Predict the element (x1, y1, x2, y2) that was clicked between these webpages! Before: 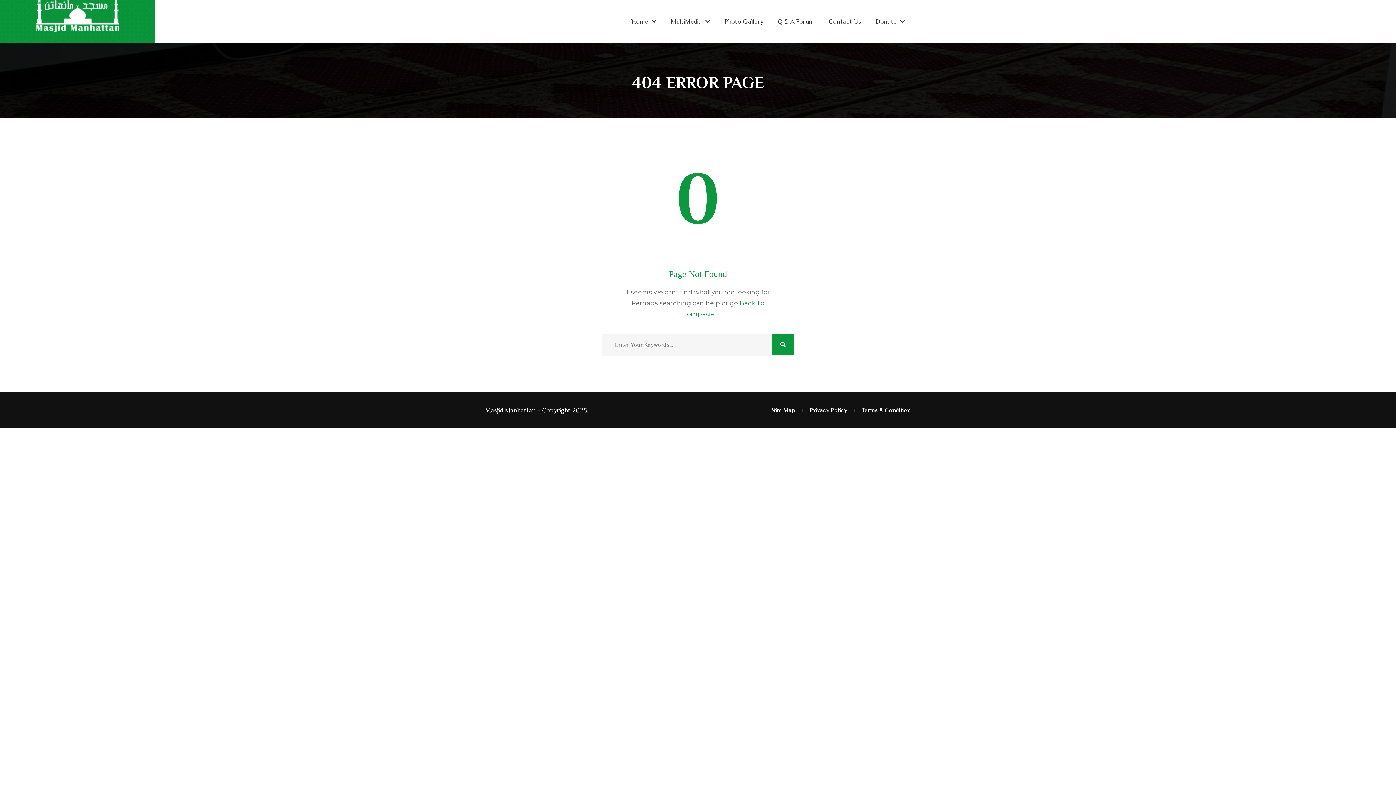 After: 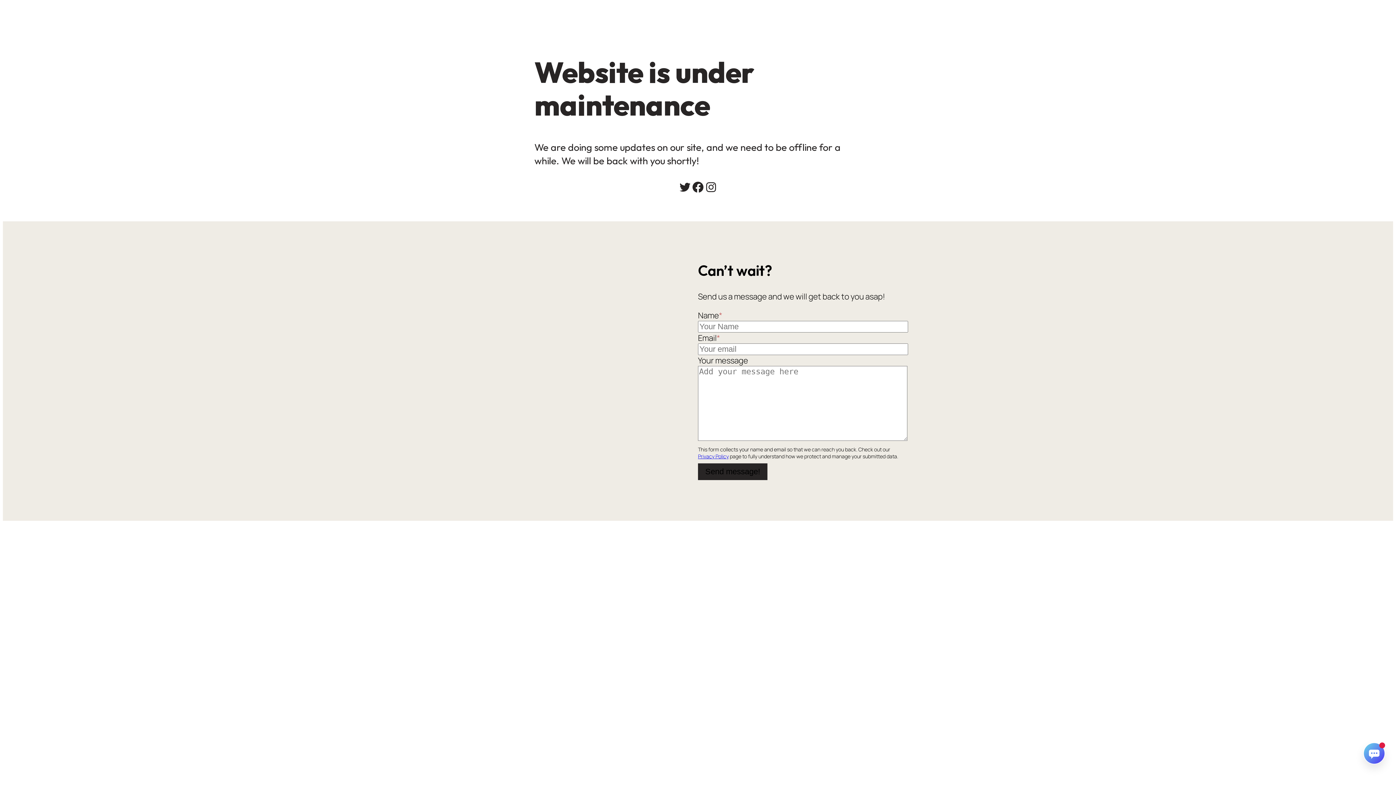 Action: bbox: (809, 407, 847, 413) label: Privacy Policy